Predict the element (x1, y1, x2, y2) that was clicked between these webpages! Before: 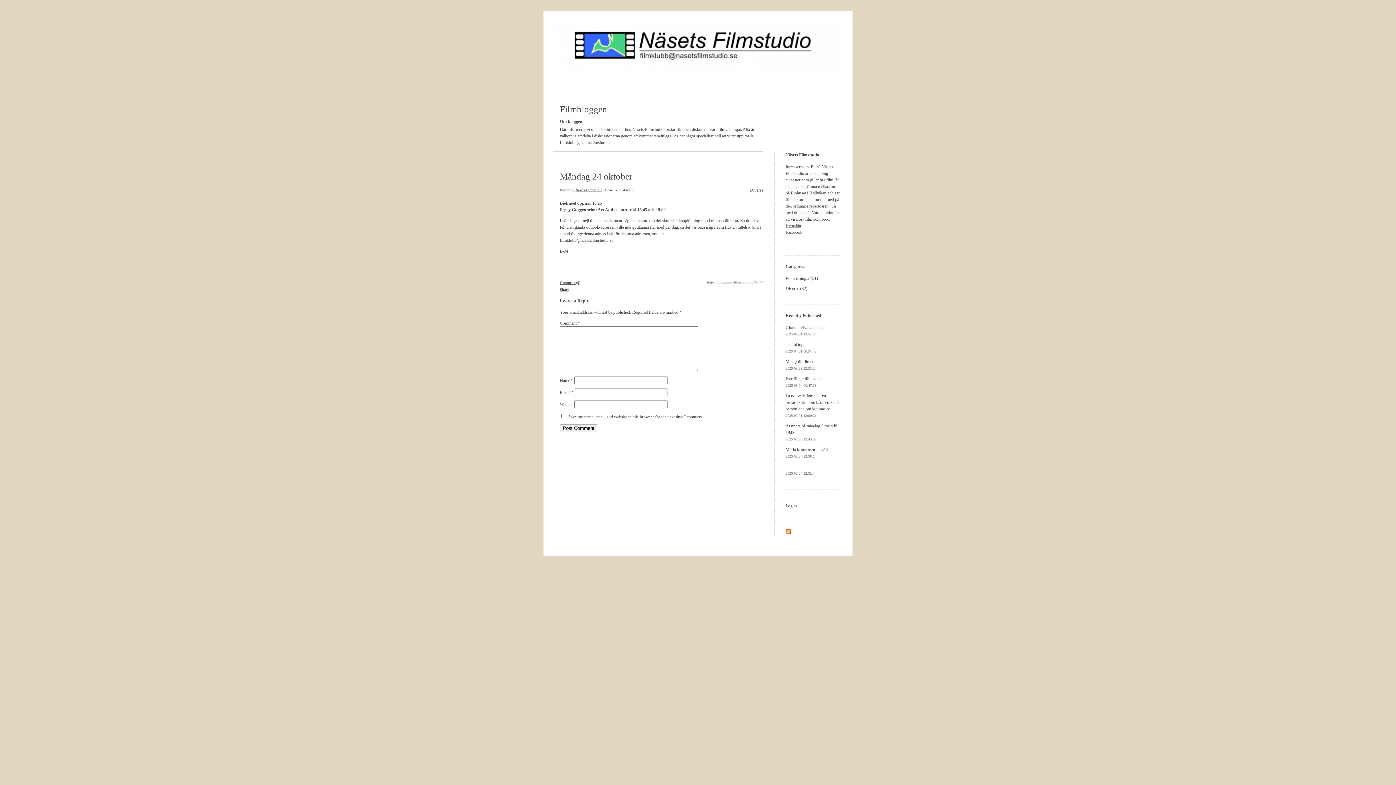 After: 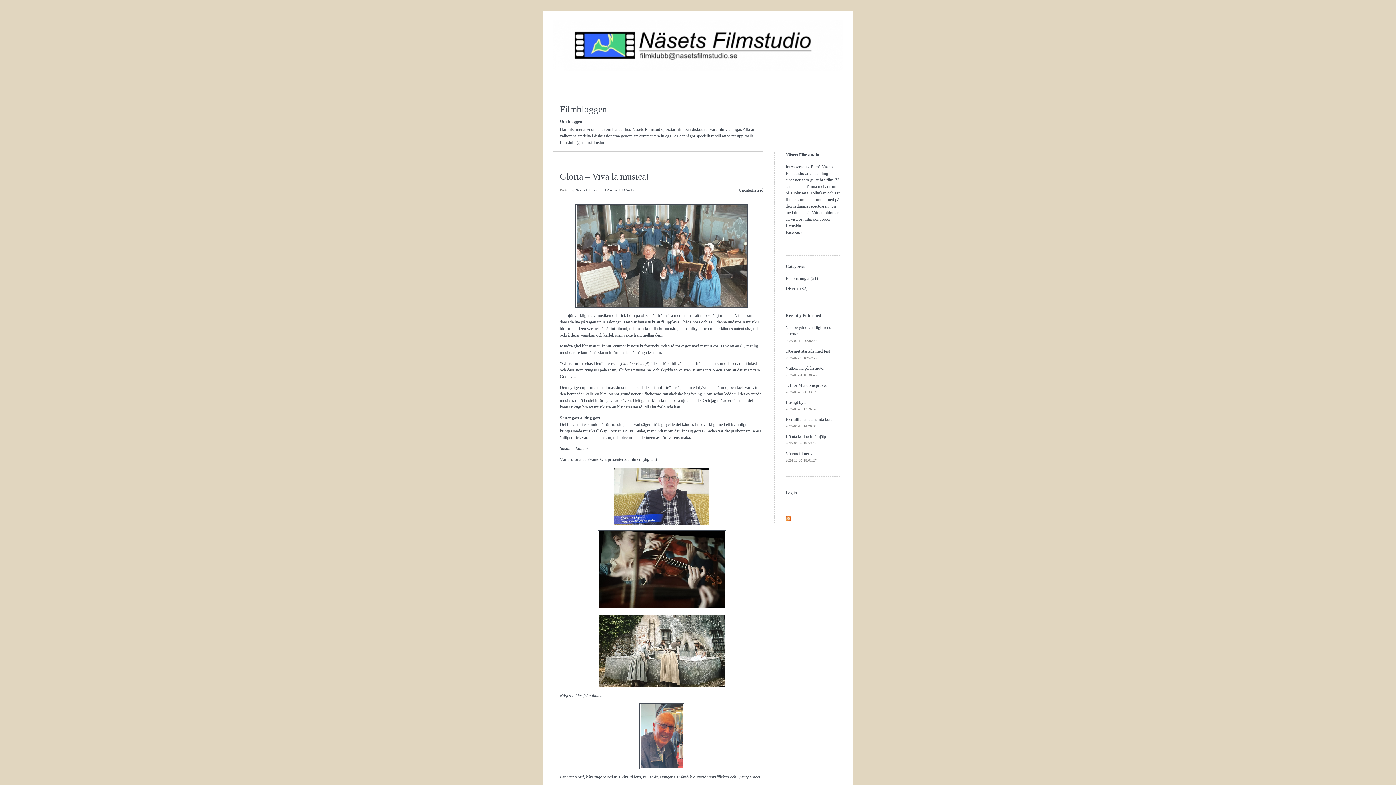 Action: bbox: (575, 187, 602, 191) label: Näsets Filmstudio